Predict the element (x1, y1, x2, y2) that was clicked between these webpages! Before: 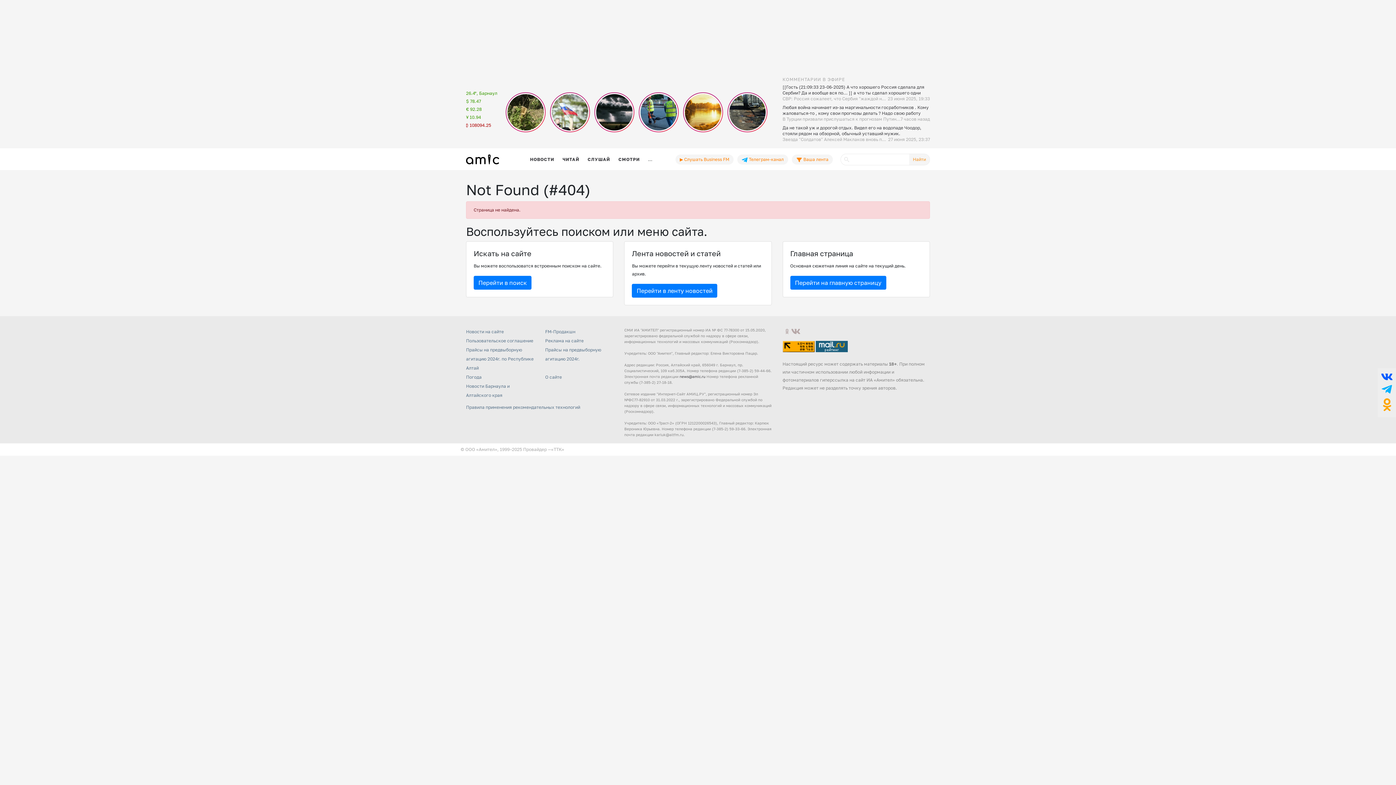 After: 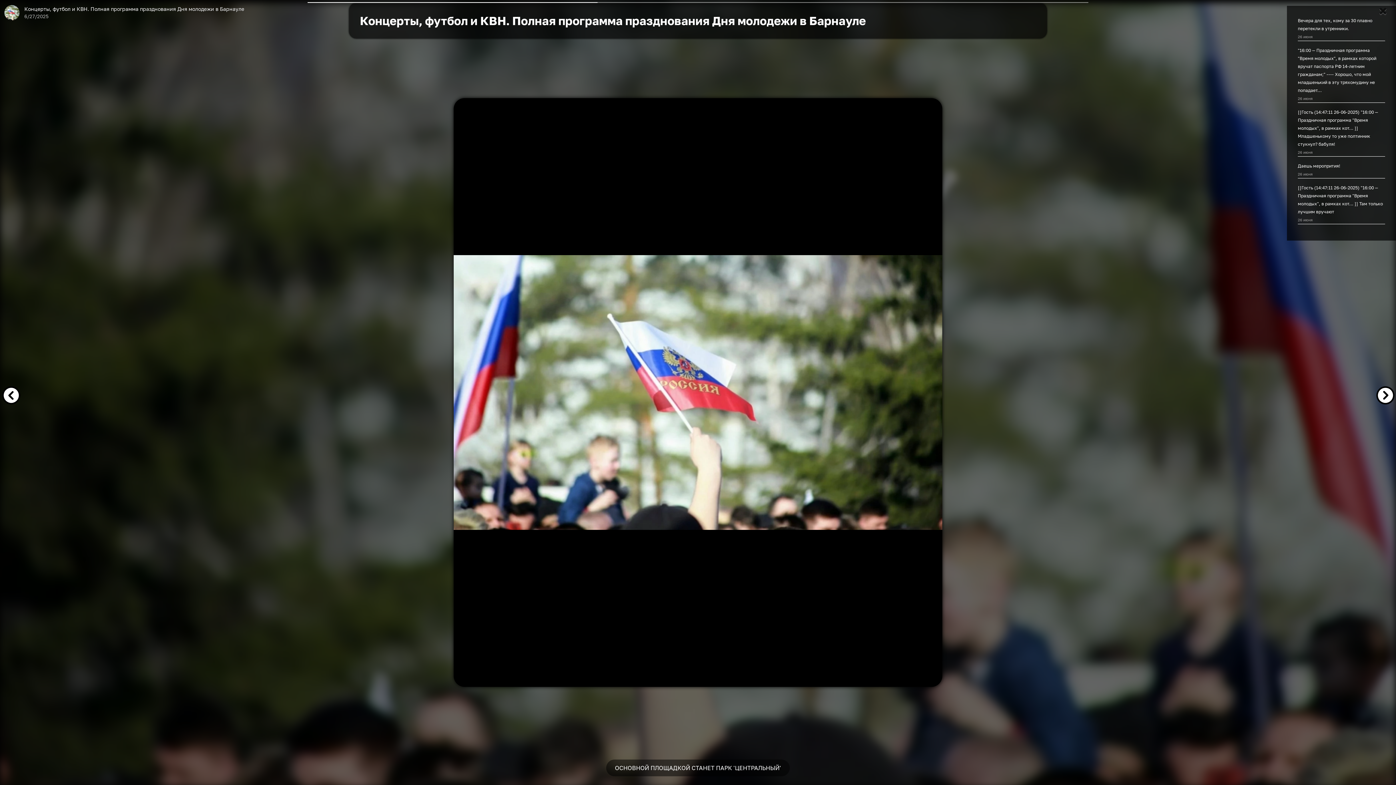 Action: bbox: (550, 92, 590, 132) label: Концерты, футбол и КВН. Полная программа празднования Дня молодежи в Барнауле